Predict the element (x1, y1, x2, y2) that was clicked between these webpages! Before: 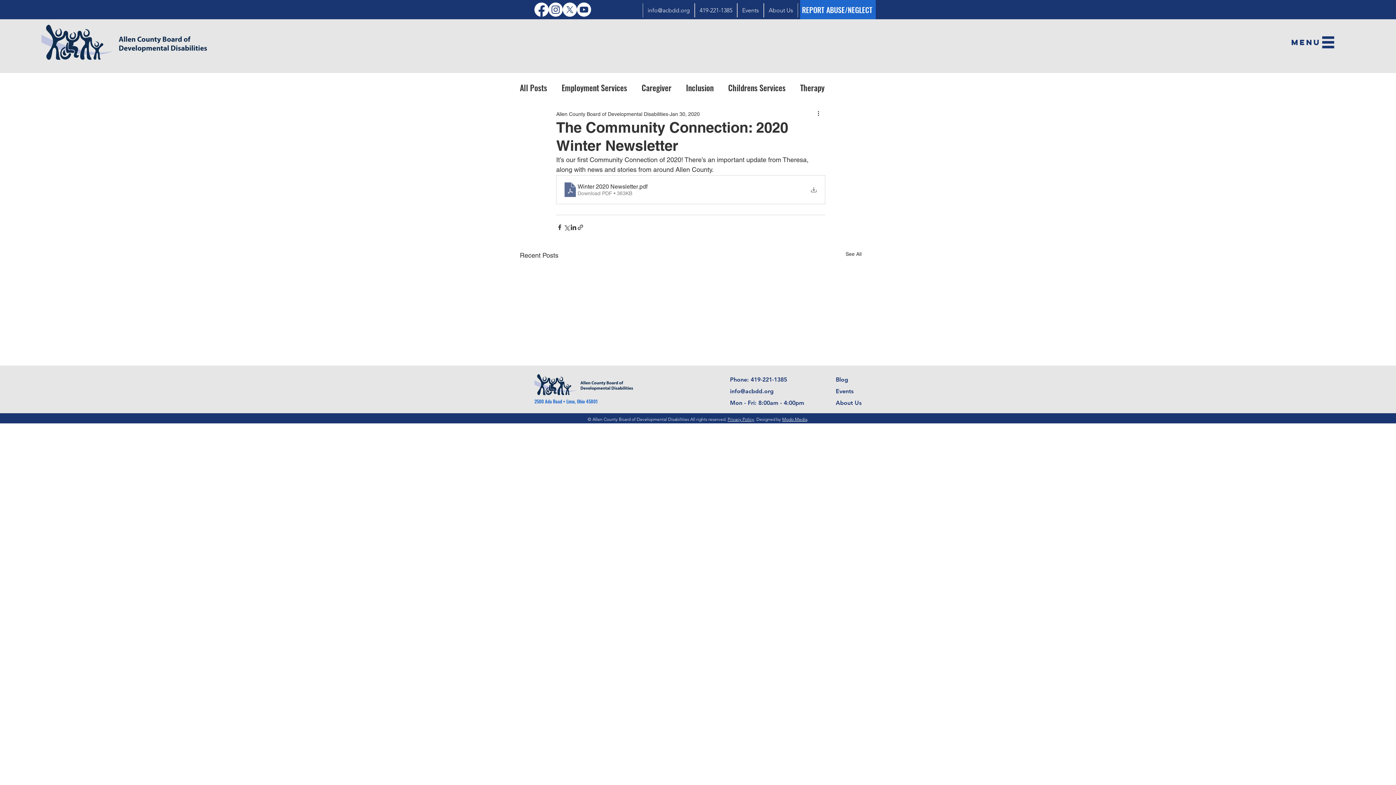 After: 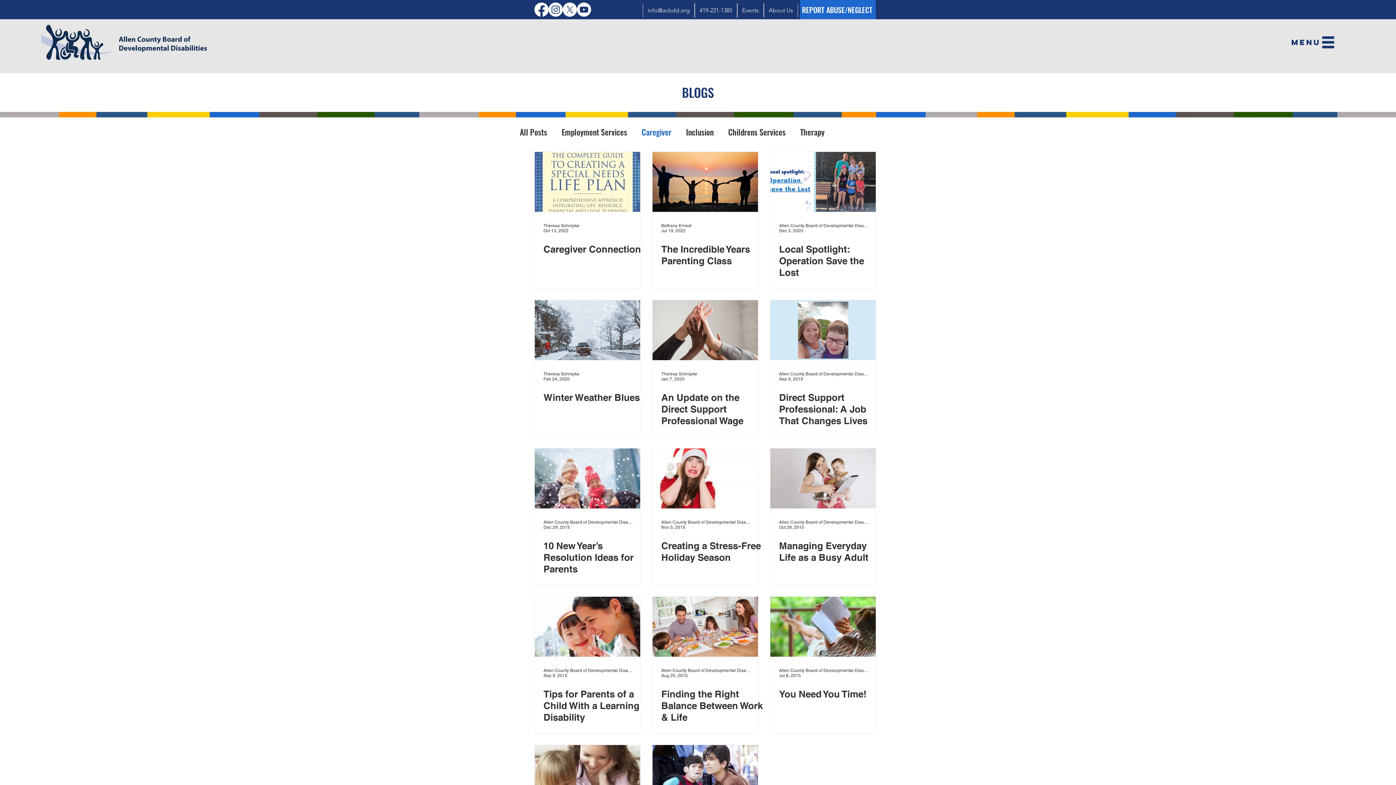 Action: label: Caregiver bbox: (641, 82, 671, 92)